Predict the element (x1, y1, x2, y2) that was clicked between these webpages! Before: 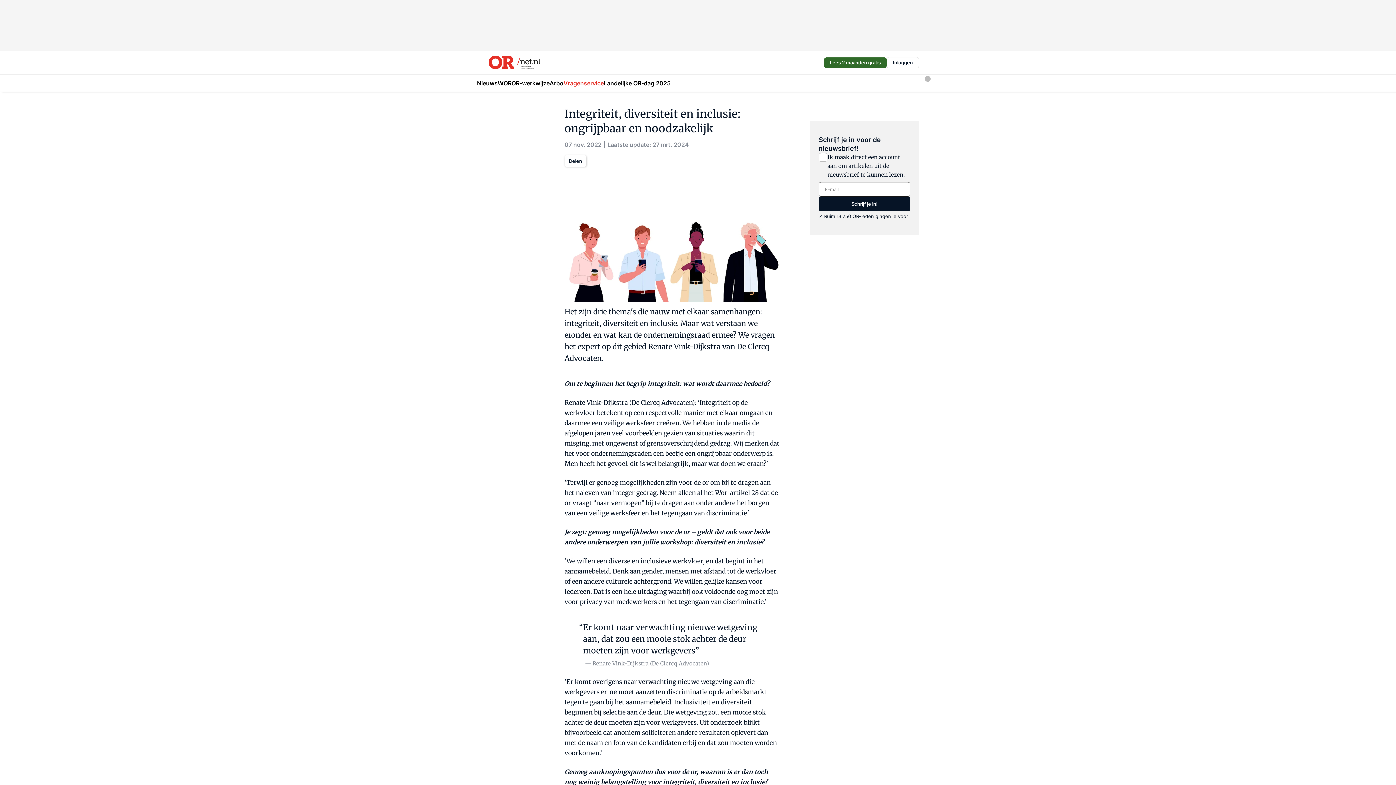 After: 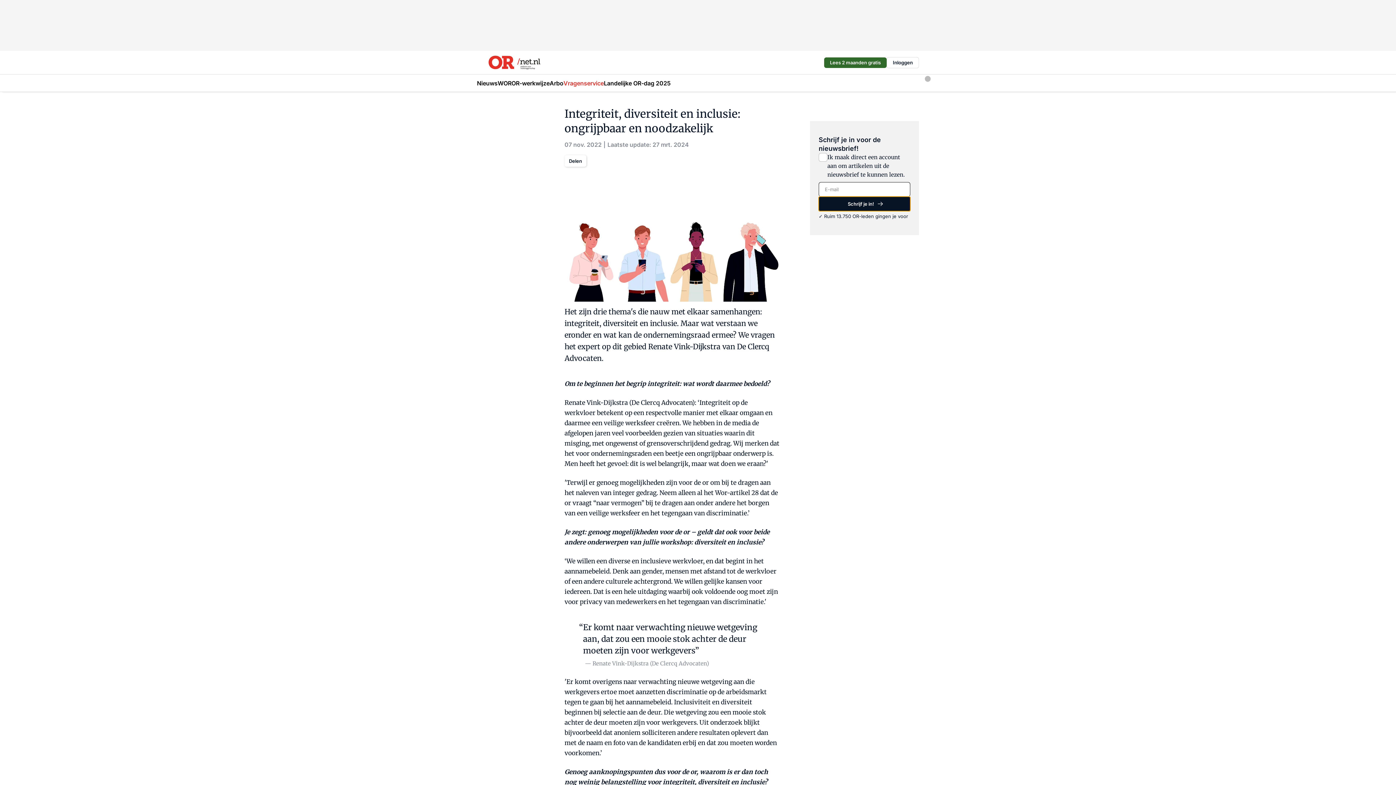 Action: bbox: (818, 196, 910, 211) label: Schrijf je in!